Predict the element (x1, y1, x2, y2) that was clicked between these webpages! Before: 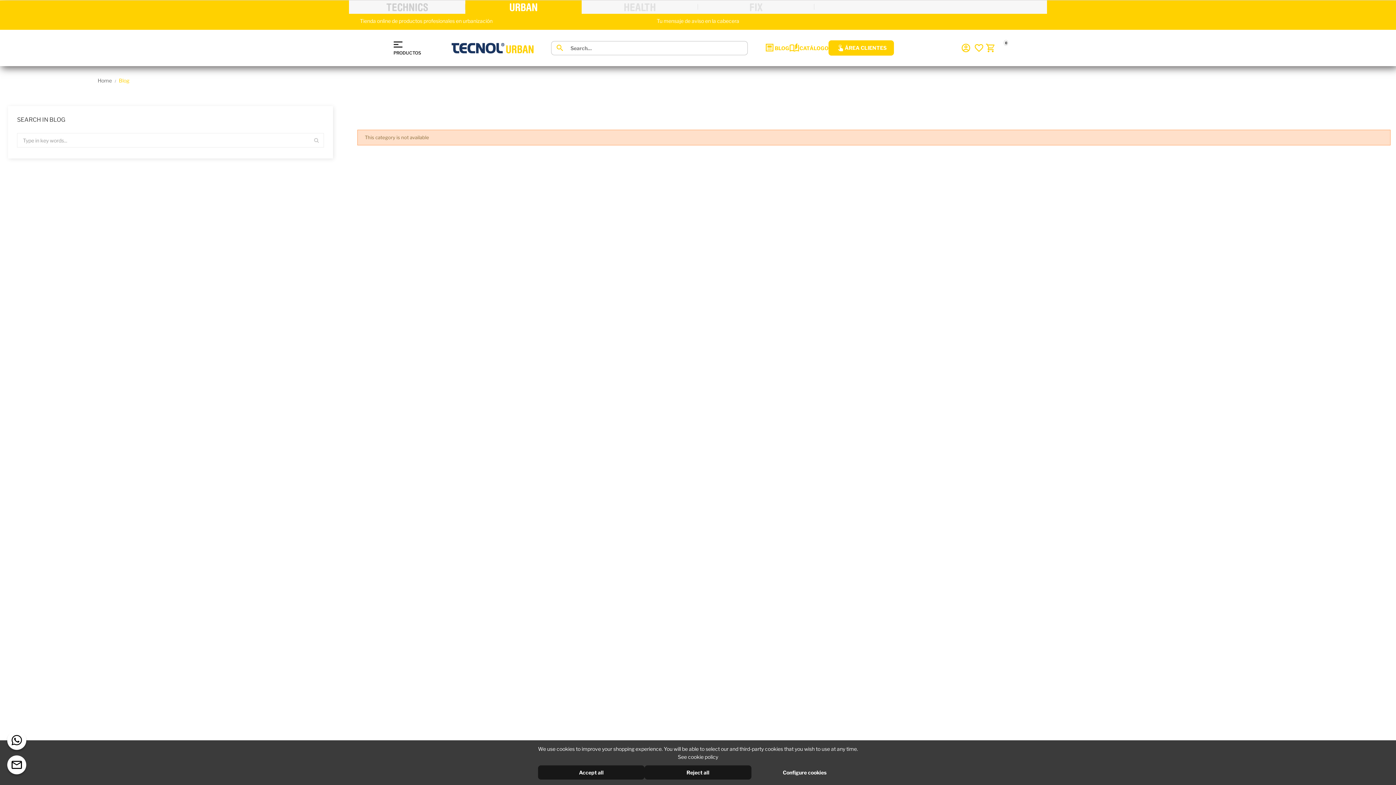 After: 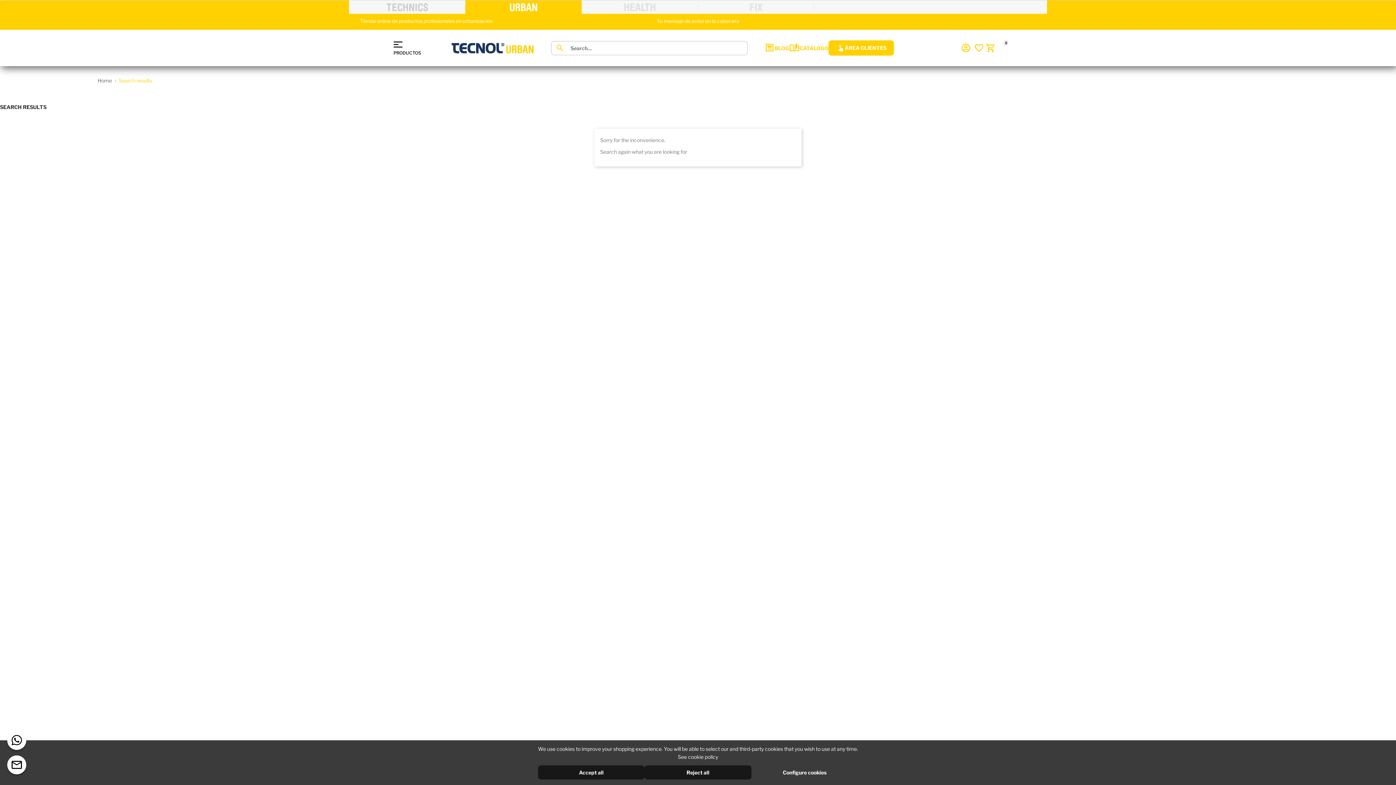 Action: bbox: (553, 43, 566, 52) label: 